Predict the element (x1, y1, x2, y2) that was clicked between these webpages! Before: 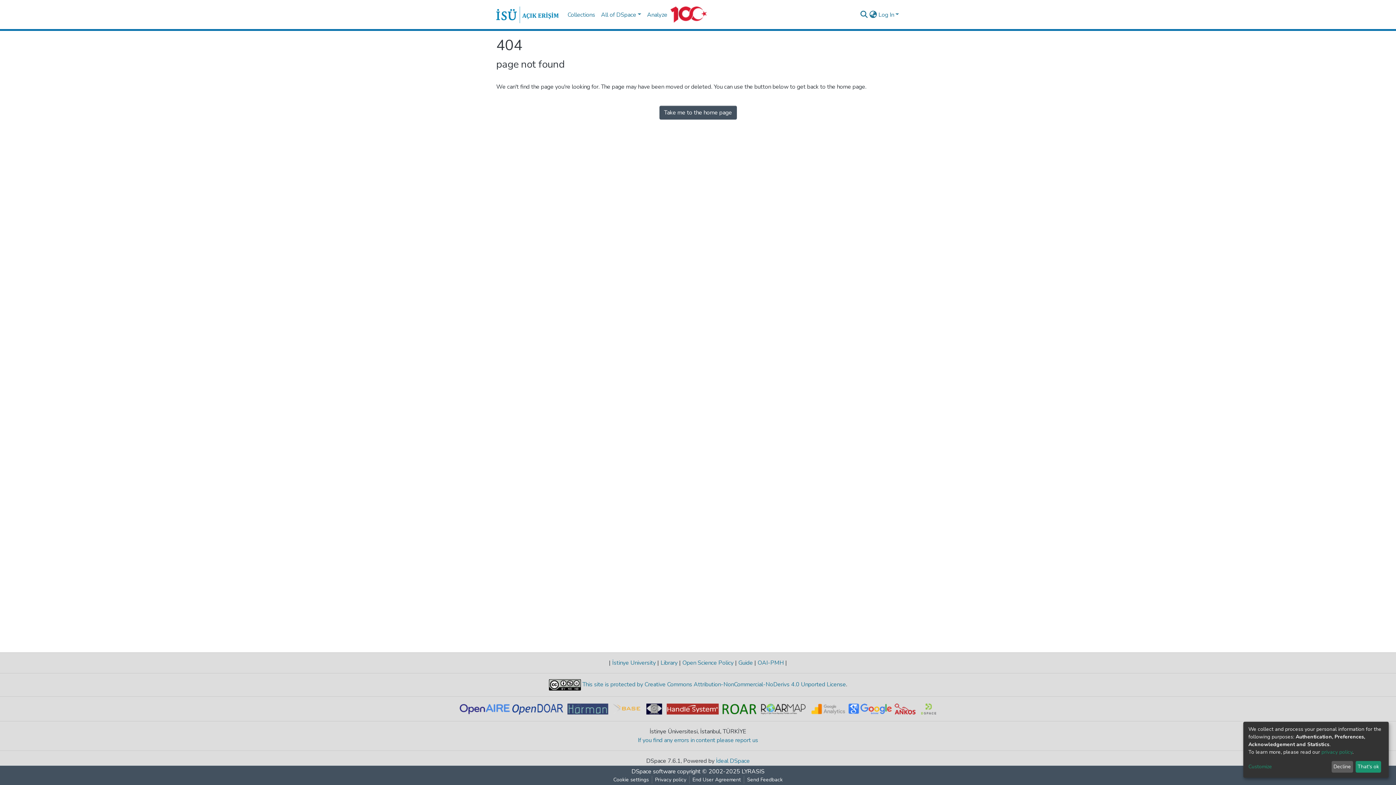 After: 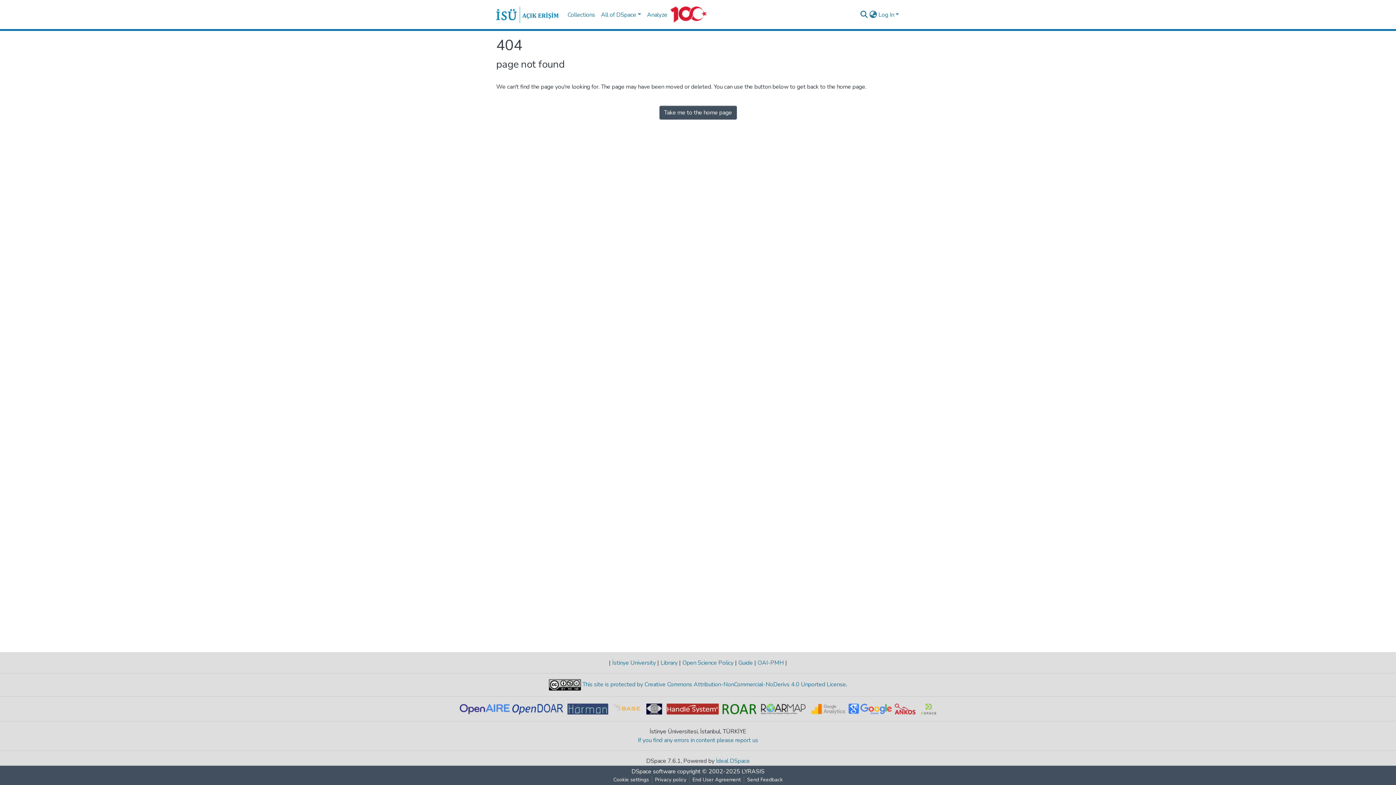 Action: bbox: (1331, 761, 1353, 773) label: Decline